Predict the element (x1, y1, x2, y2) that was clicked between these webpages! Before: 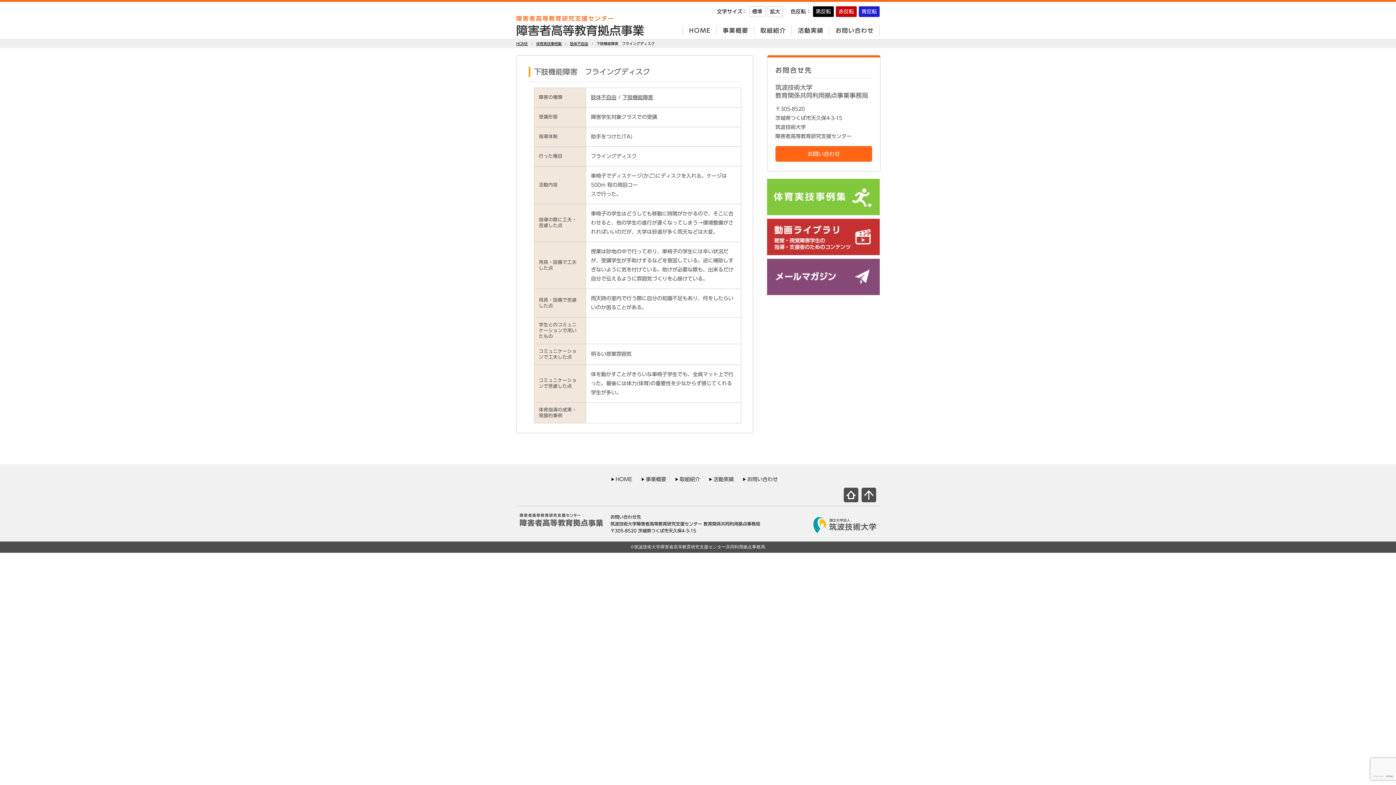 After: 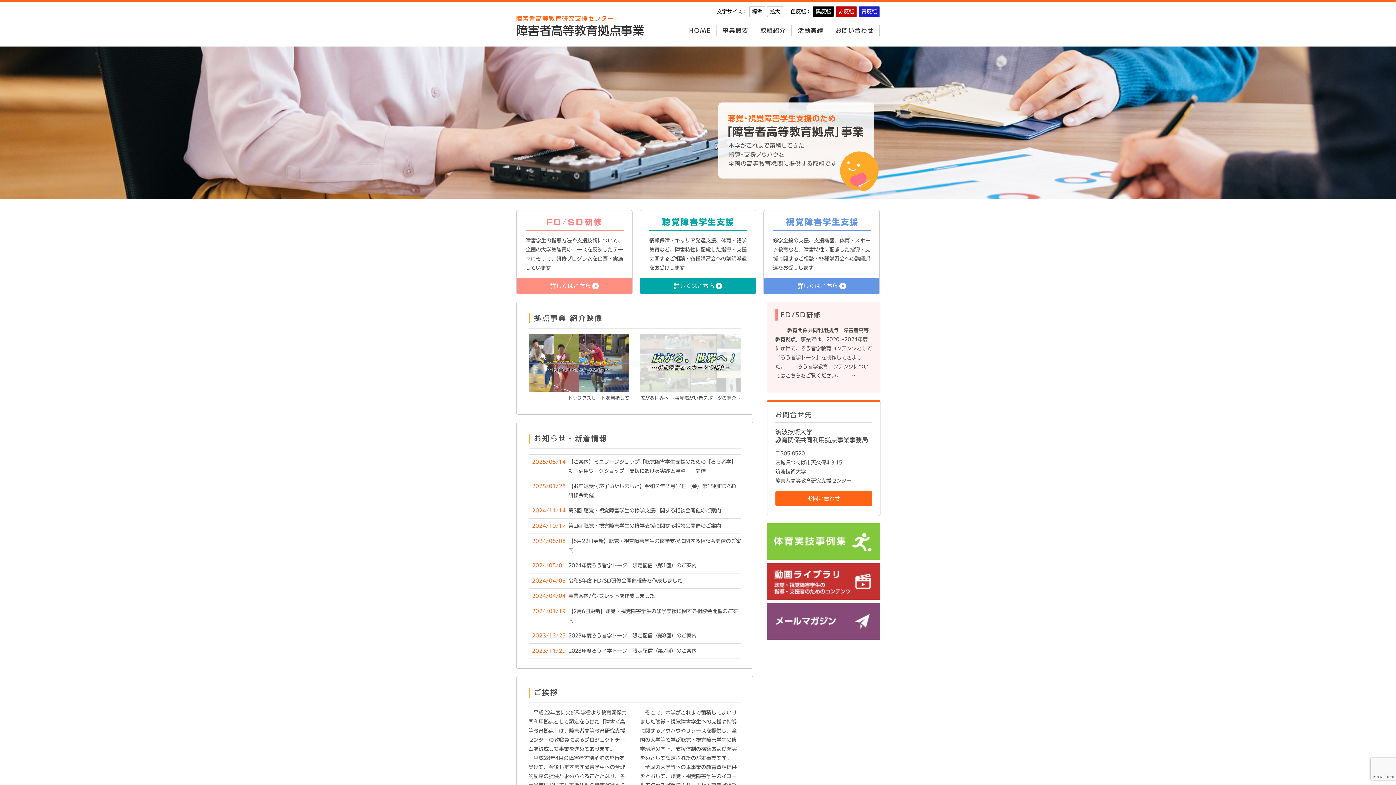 Action: bbox: (689, 27, 710, 33) label: HOME